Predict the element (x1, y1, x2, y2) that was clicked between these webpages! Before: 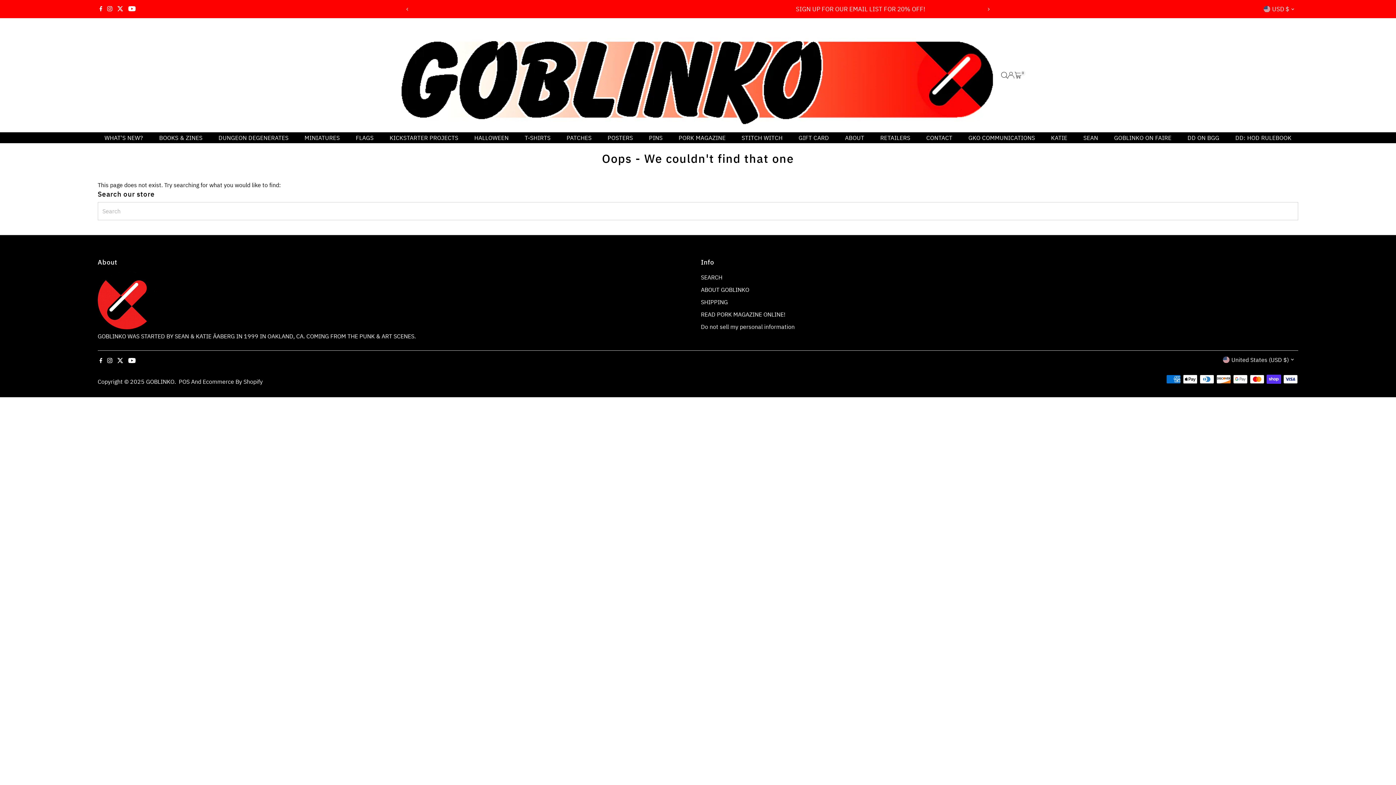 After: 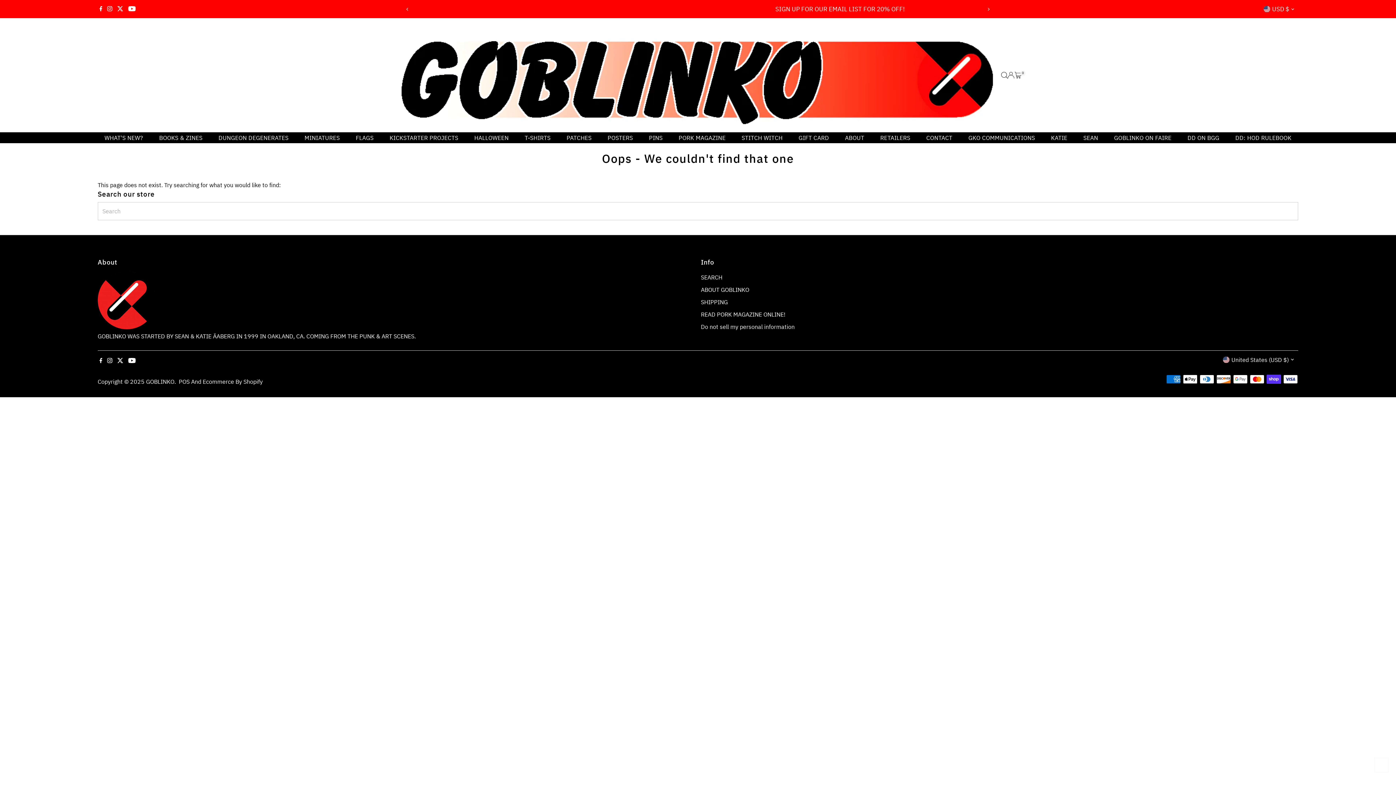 Action: bbox: (1374, 758, 1389, 772) label: Scroll to top